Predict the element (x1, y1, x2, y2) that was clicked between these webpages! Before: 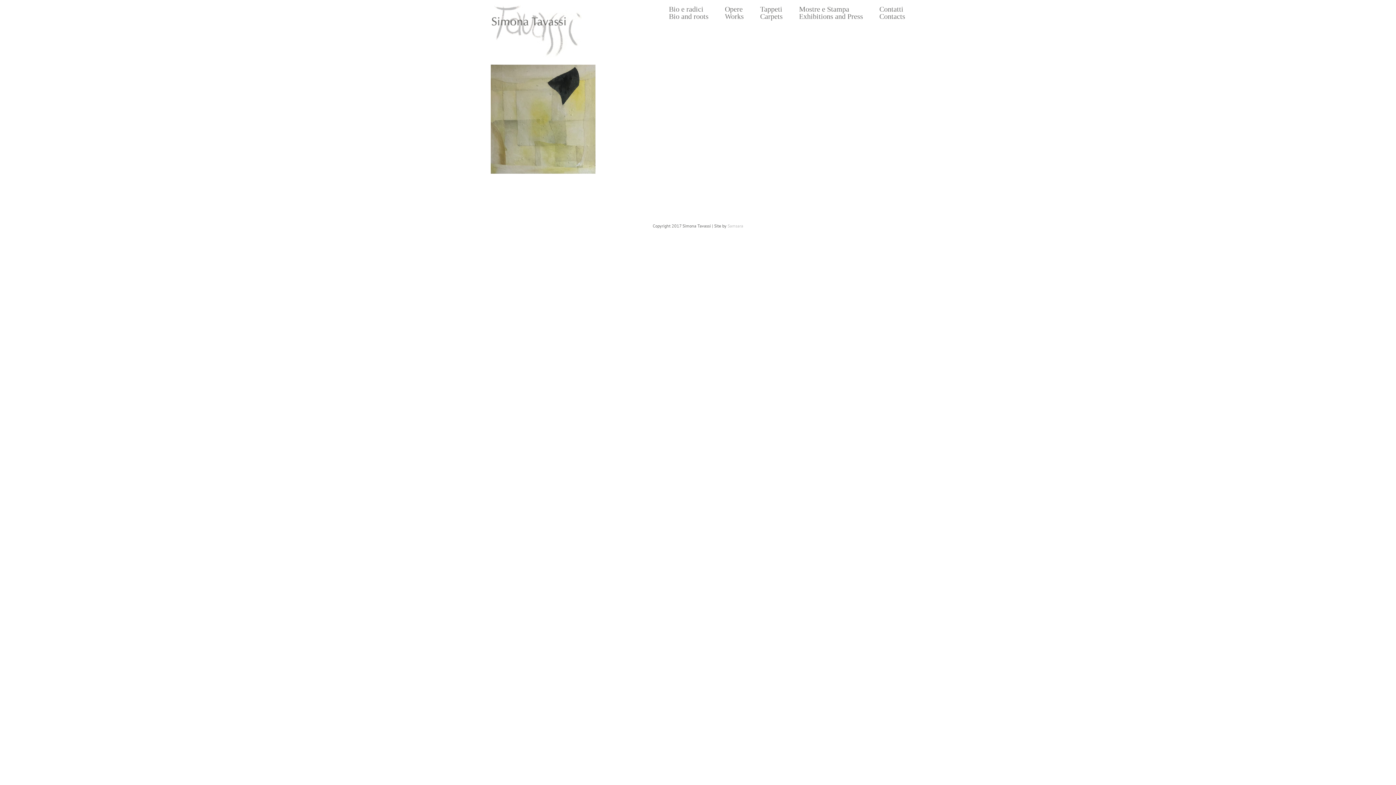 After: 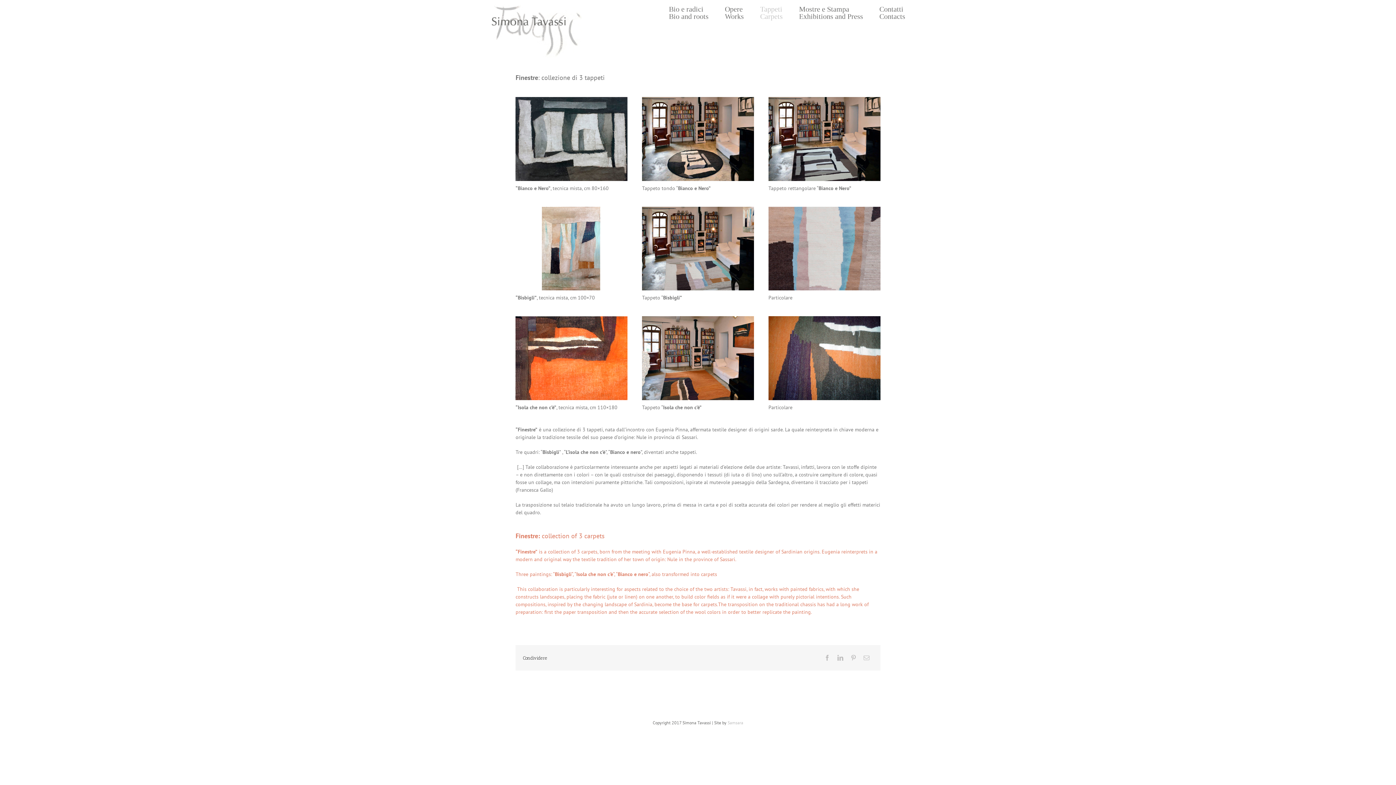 Action: label: Tappeti
Carpets bbox: (760, 0, 782, 25)